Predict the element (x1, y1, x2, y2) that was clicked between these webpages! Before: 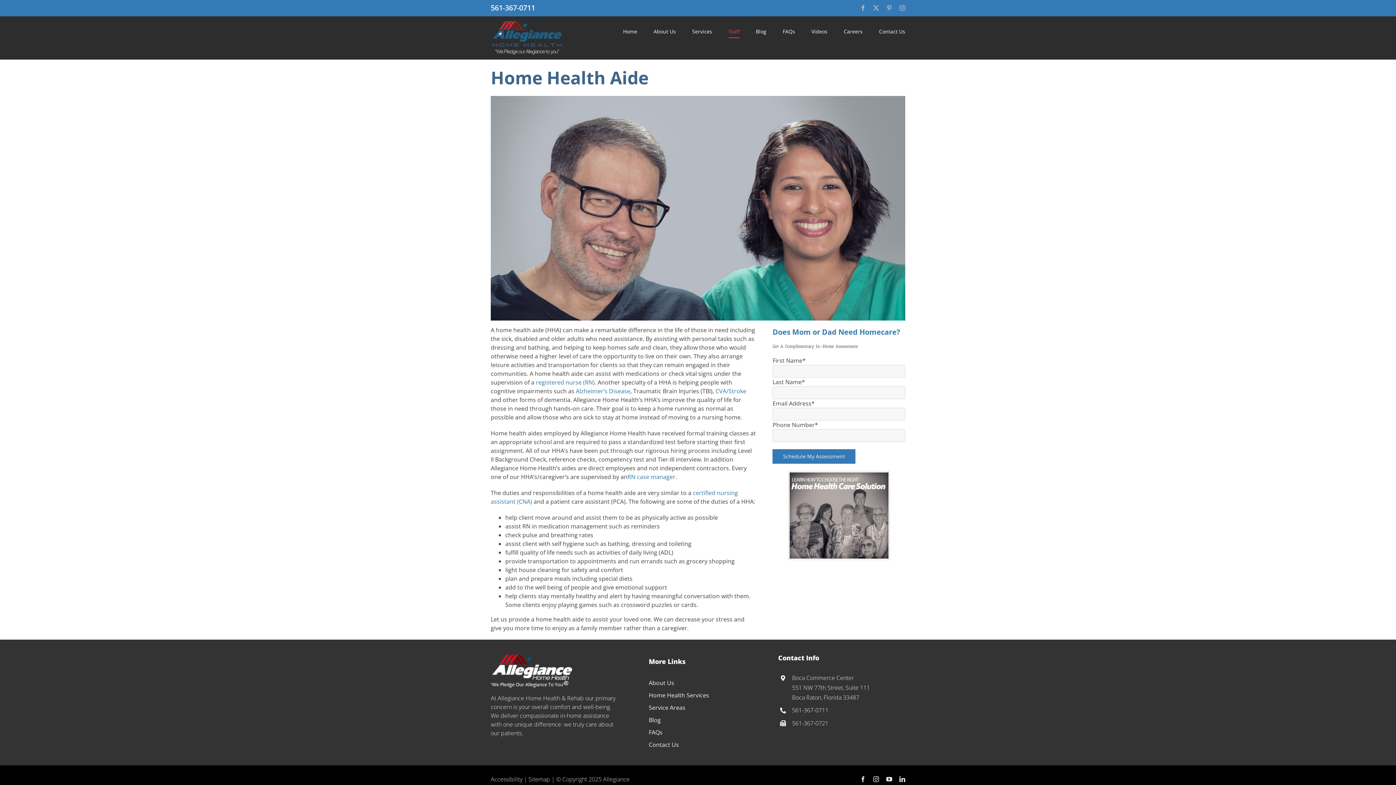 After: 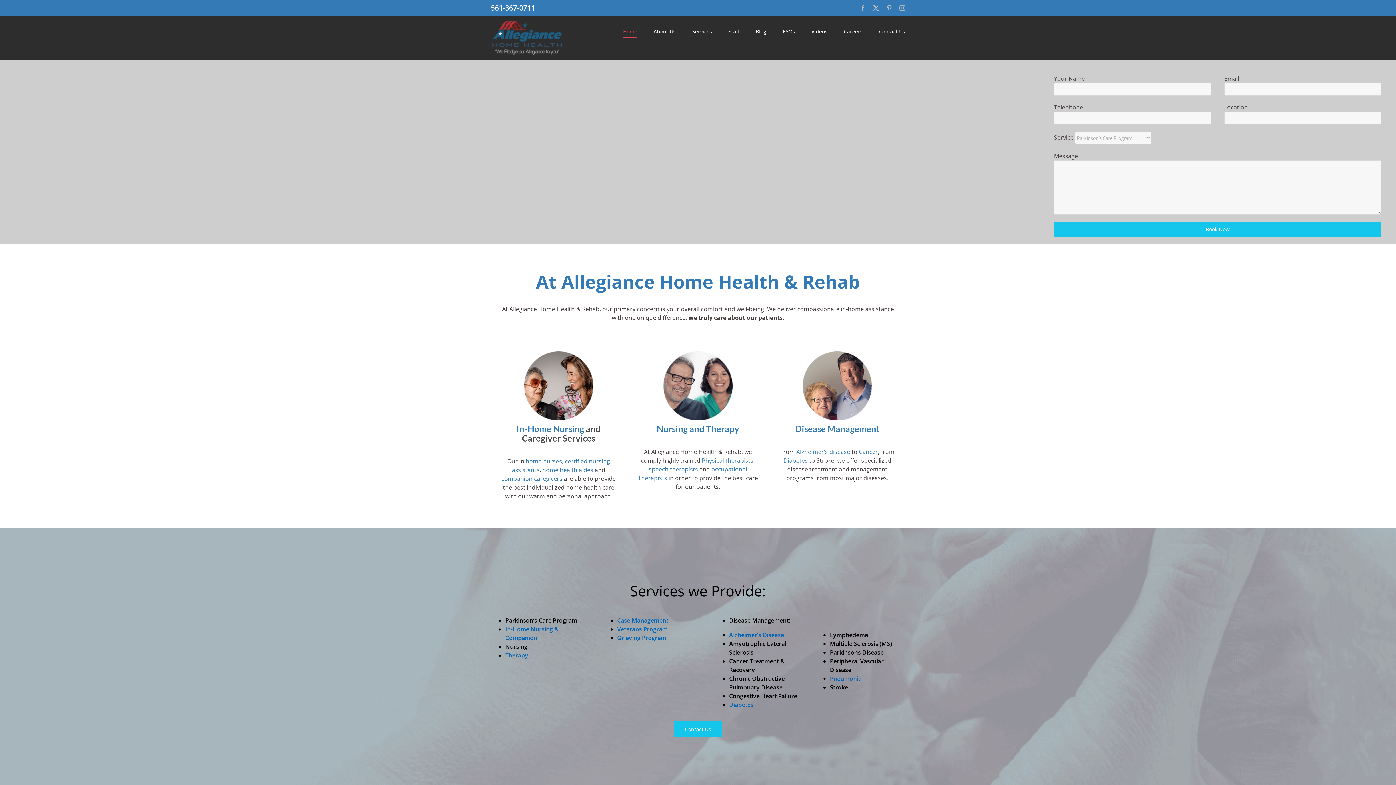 Action: label: Home bbox: (623, 16, 637, 46)